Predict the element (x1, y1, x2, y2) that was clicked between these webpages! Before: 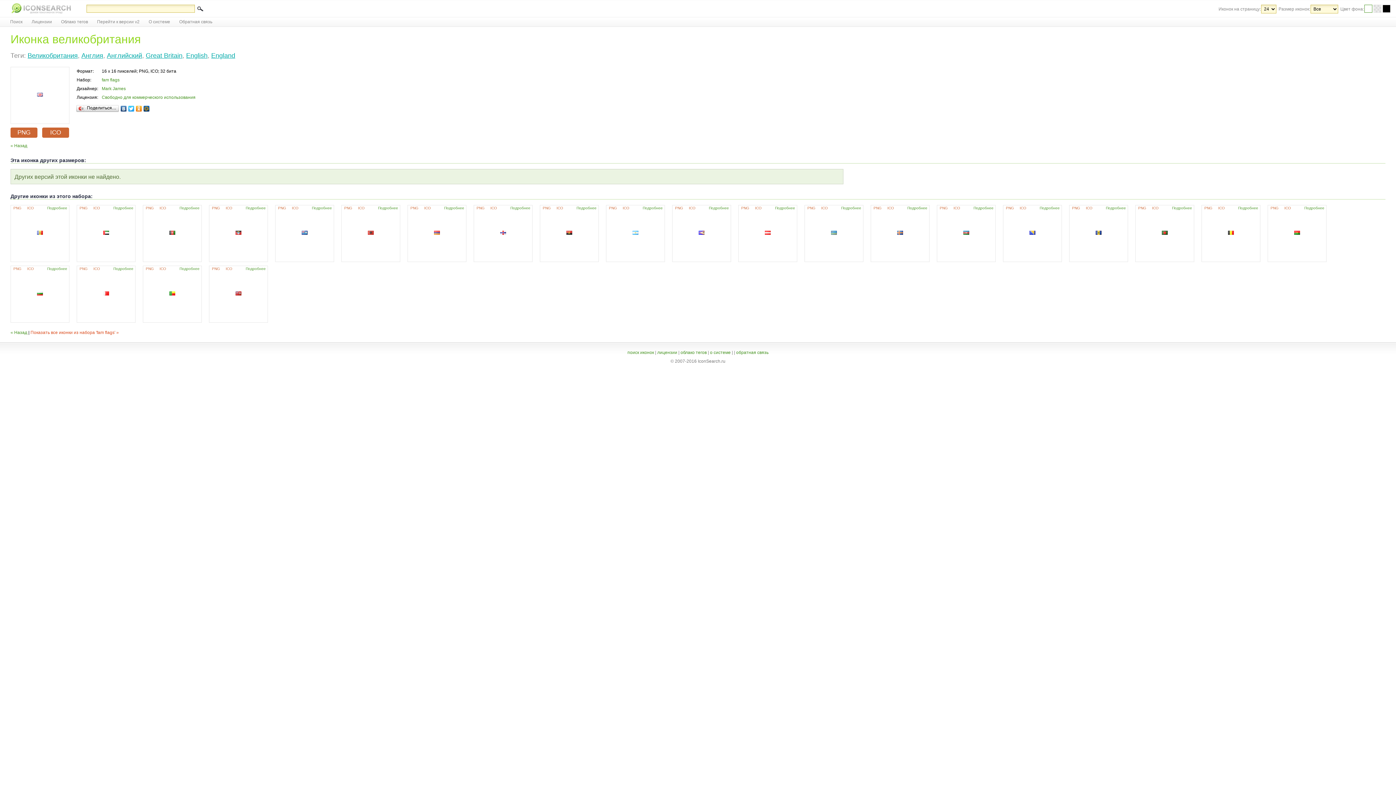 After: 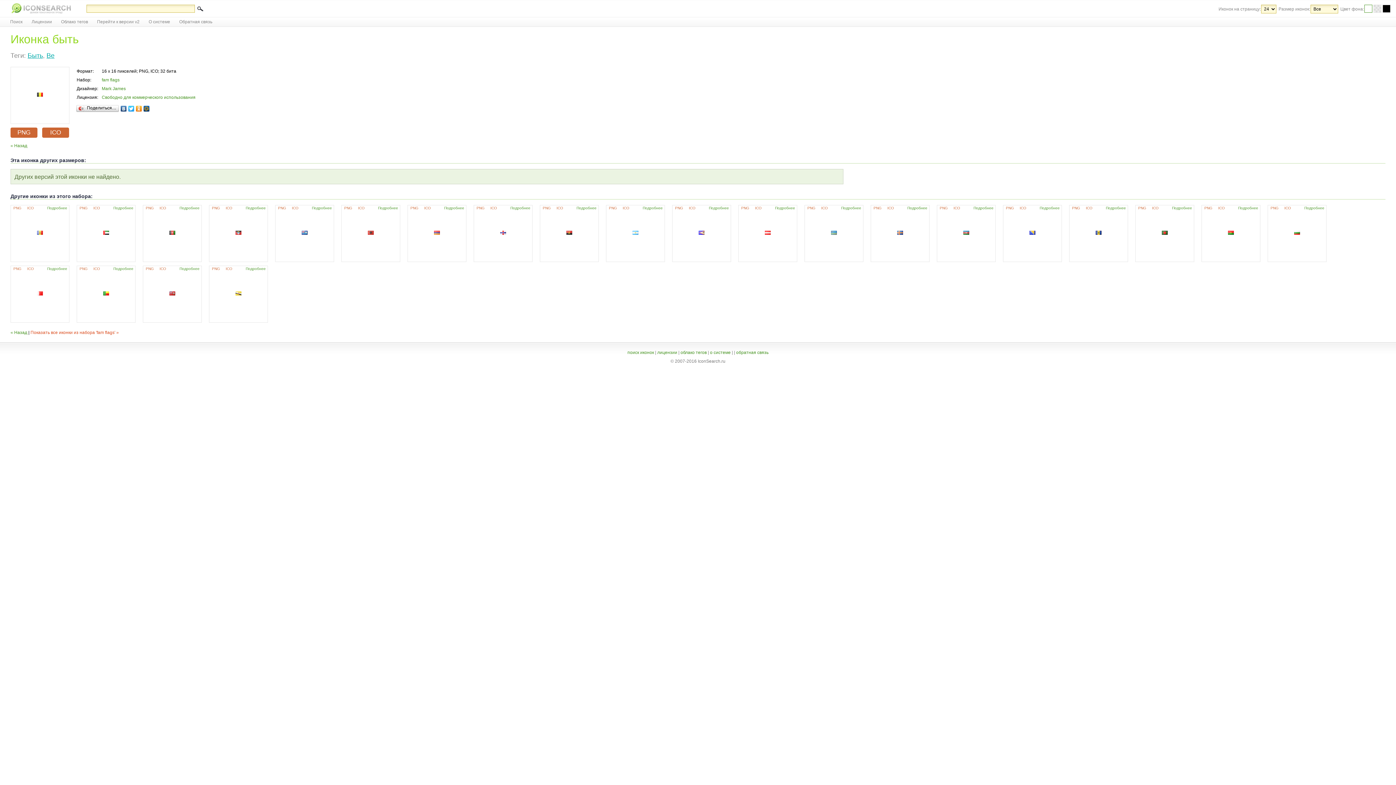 Action: bbox: (1228, 231, 1234, 235)